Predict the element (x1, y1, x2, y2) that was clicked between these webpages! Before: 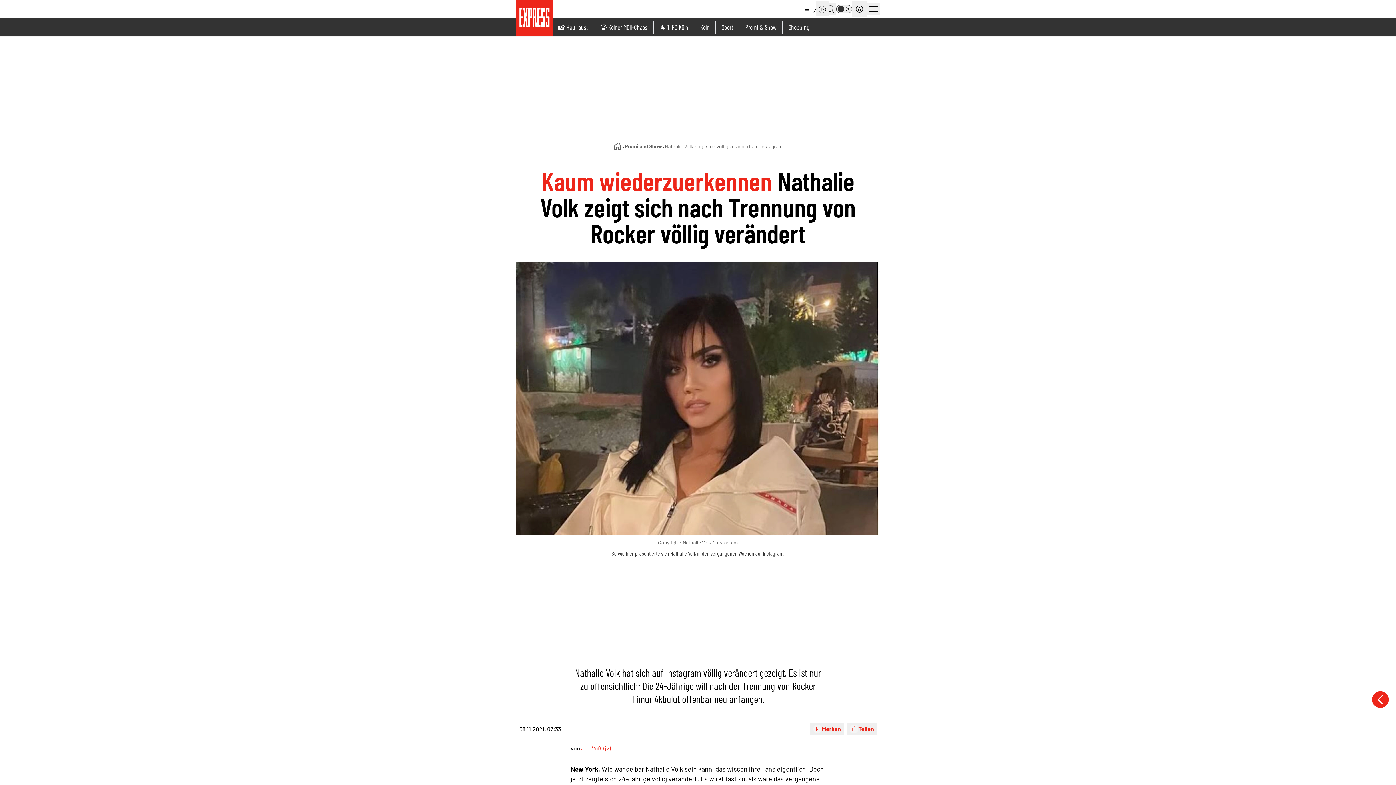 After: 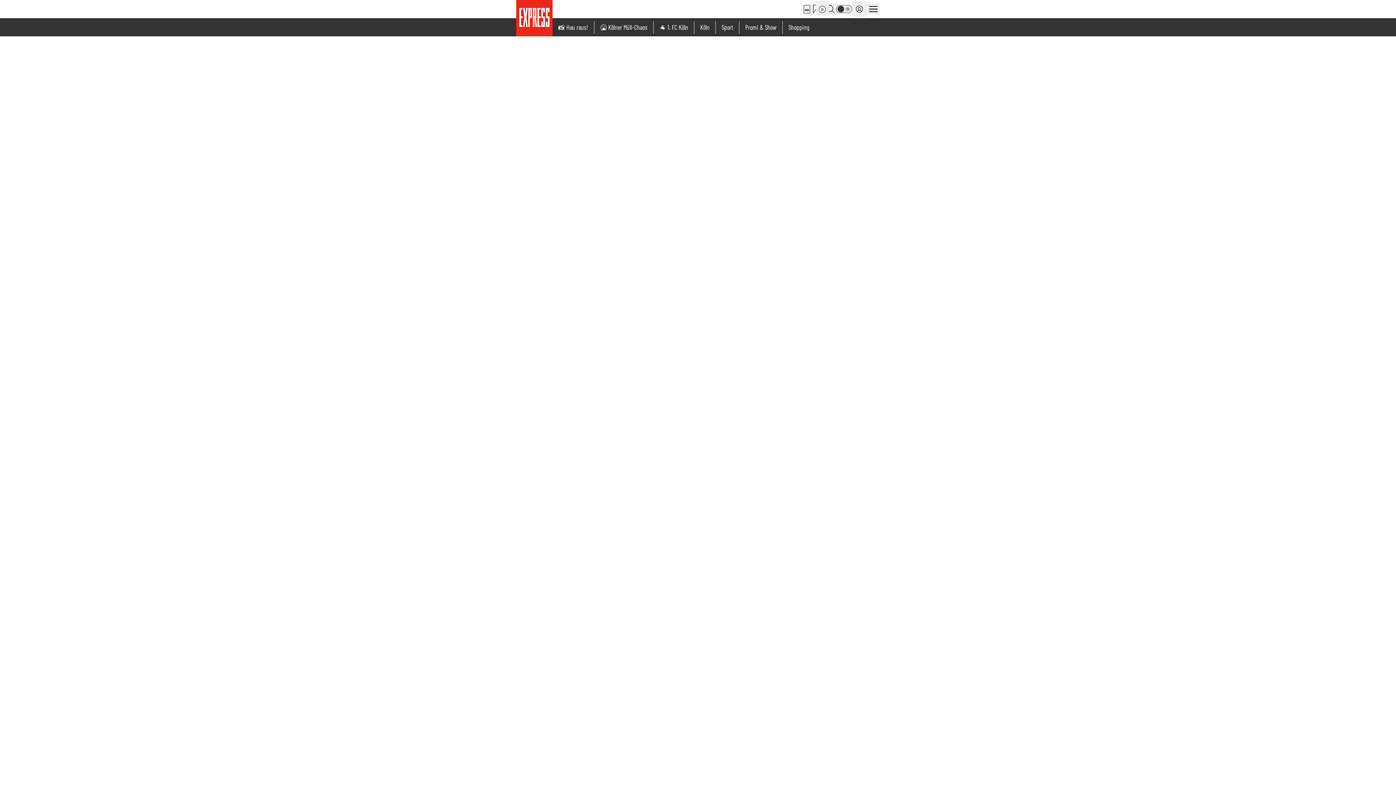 Action: bbox: (625, 142, 662, 150) label: Promi und Show